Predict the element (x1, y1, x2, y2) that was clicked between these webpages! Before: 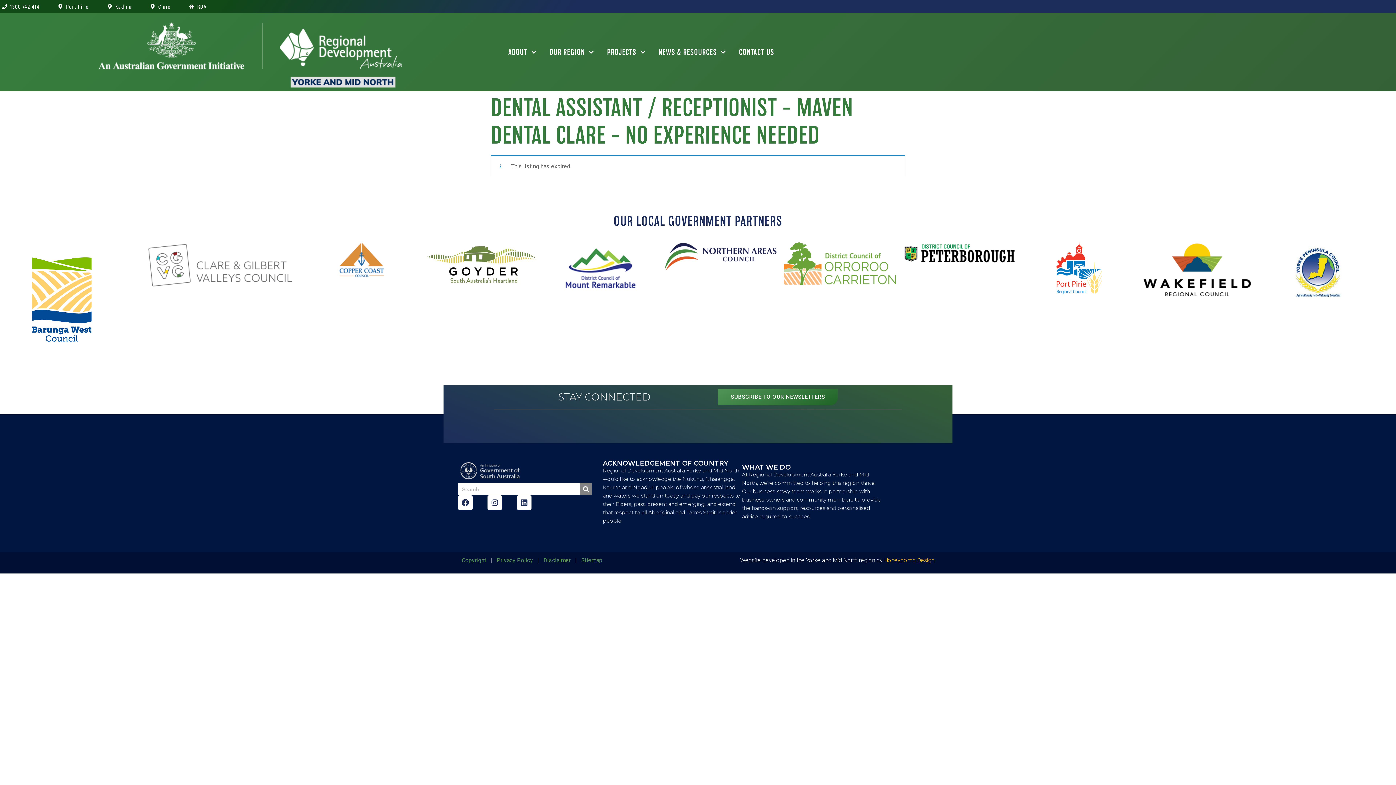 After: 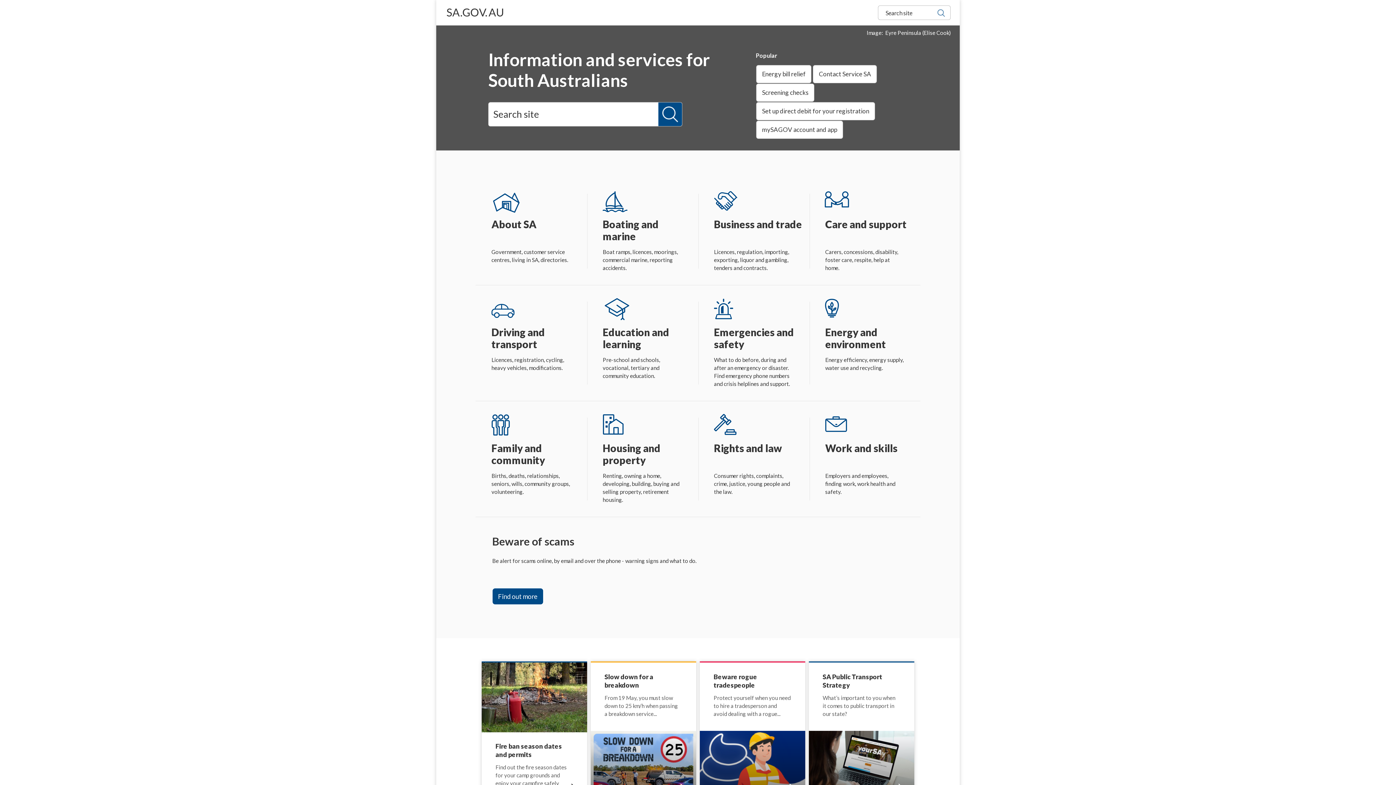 Action: bbox: (458, 460, 523, 483)